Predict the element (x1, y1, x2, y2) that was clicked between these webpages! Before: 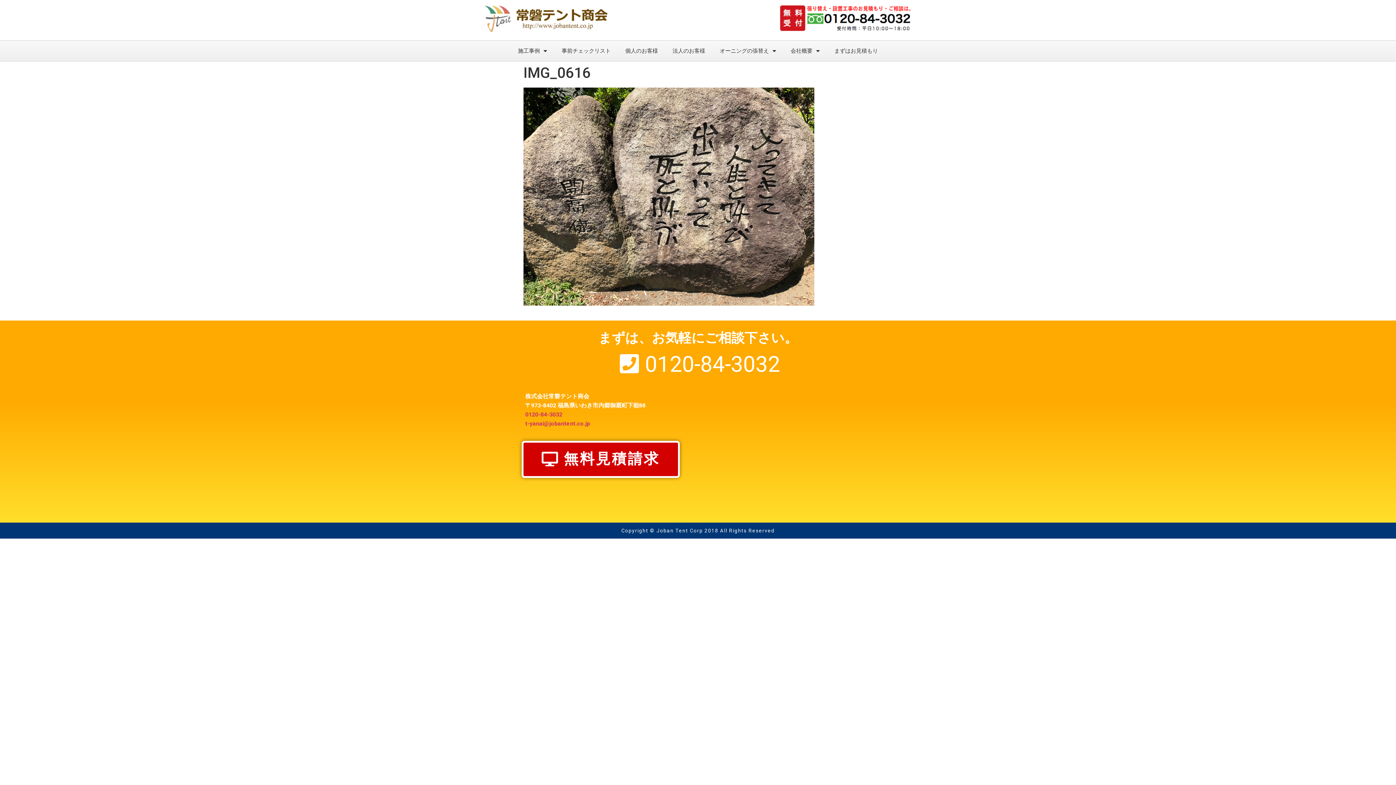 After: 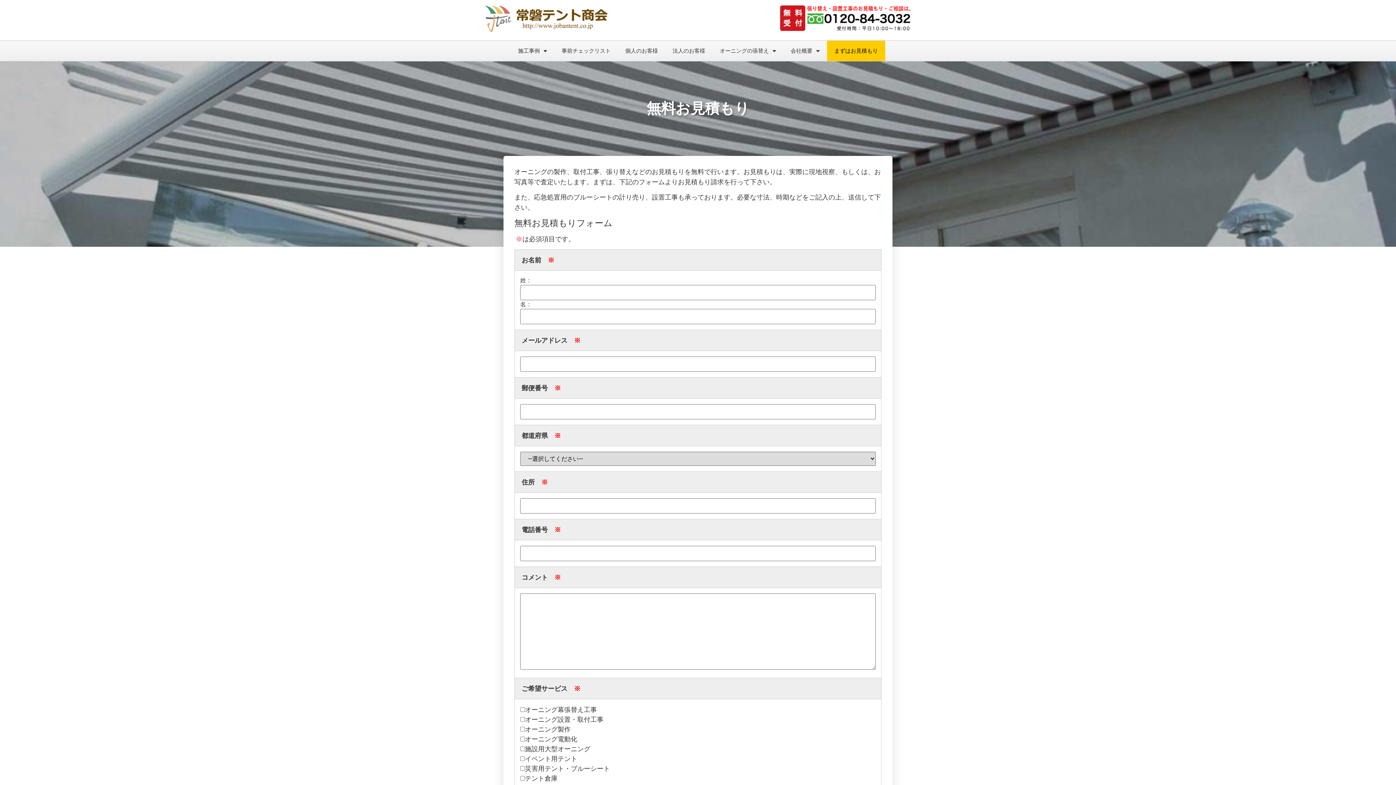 Action: label: まずはお見積もり bbox: (827, 40, 885, 61)